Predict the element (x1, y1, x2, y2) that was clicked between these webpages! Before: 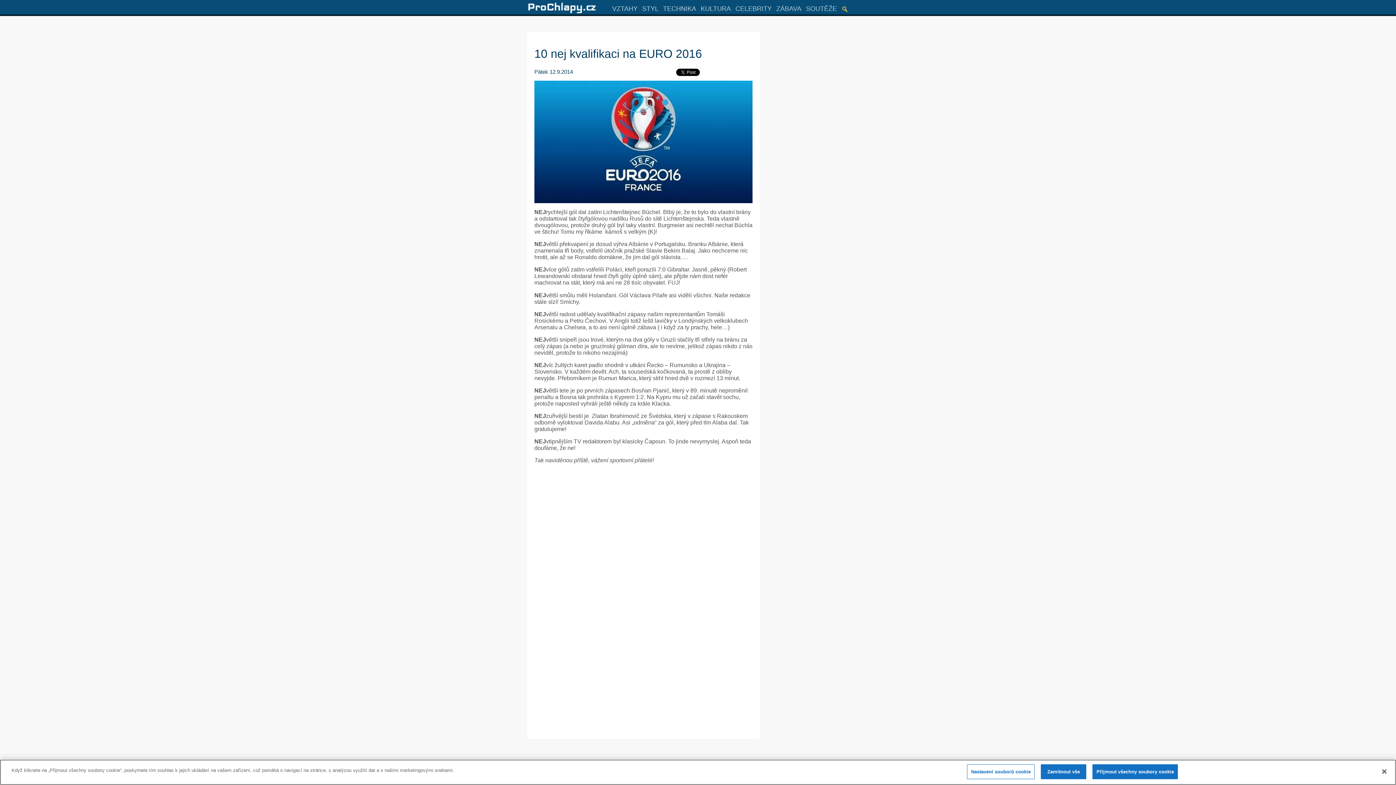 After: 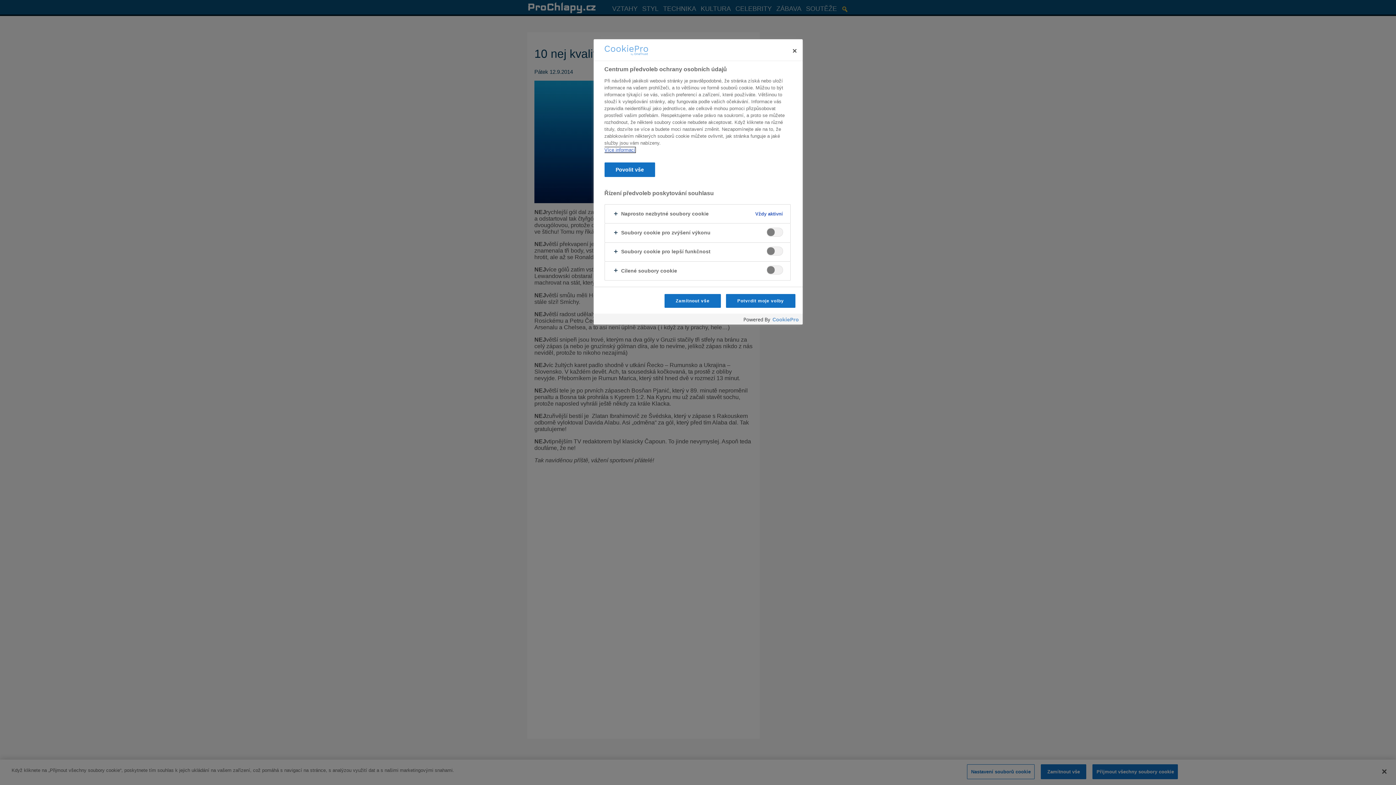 Action: bbox: (967, 764, 1035, 779) label: Nastavení souborů cookie